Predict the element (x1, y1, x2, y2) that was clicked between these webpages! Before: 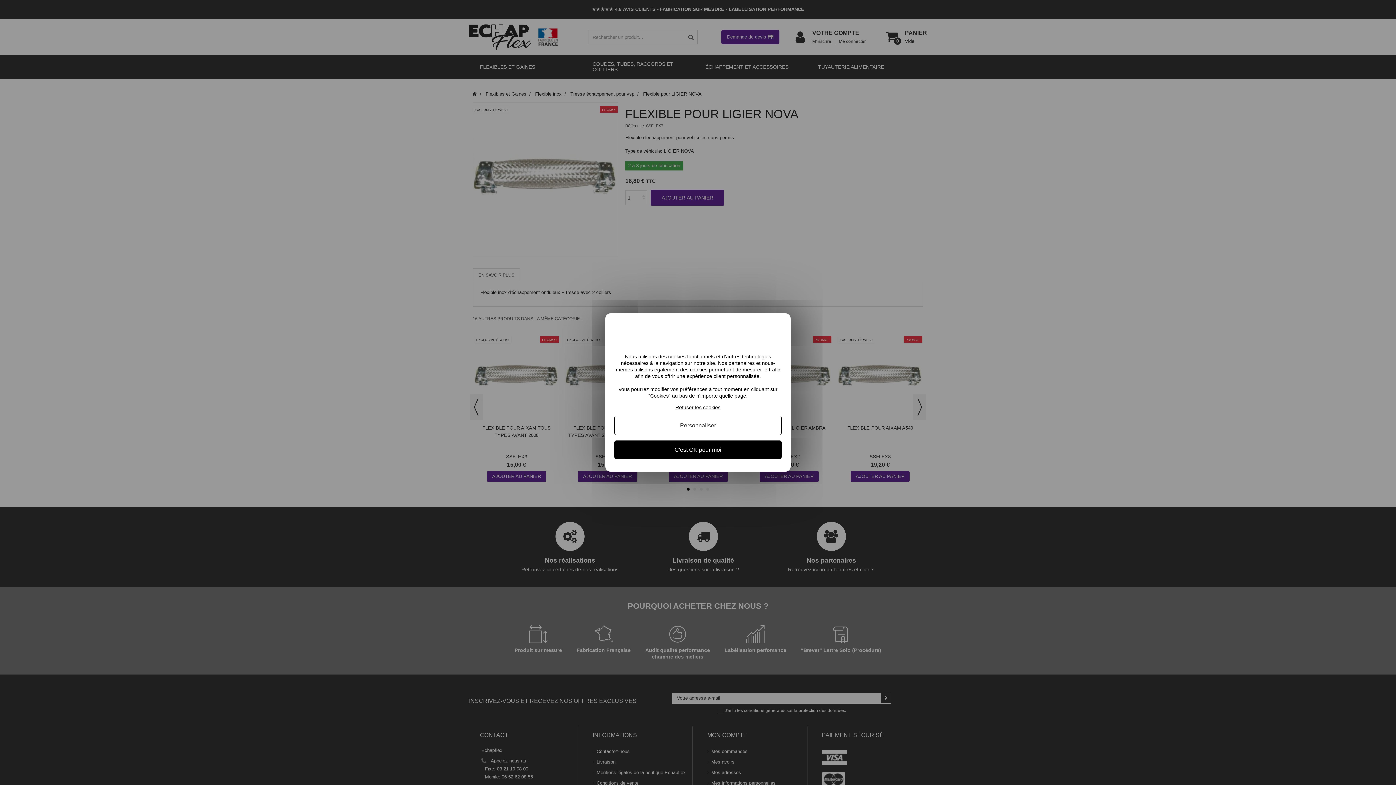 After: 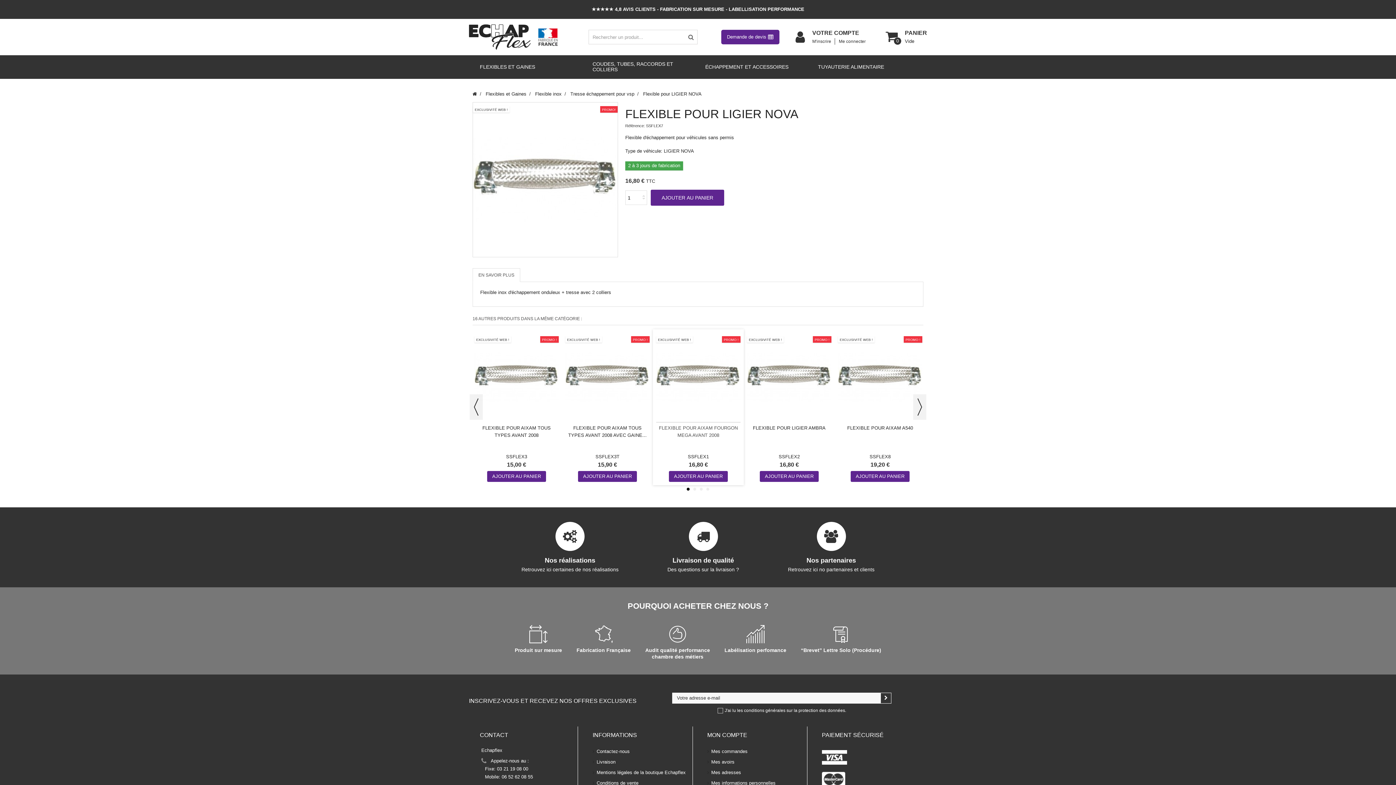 Action: bbox: (614, 440, 781, 459) label: C'est OK pour moi